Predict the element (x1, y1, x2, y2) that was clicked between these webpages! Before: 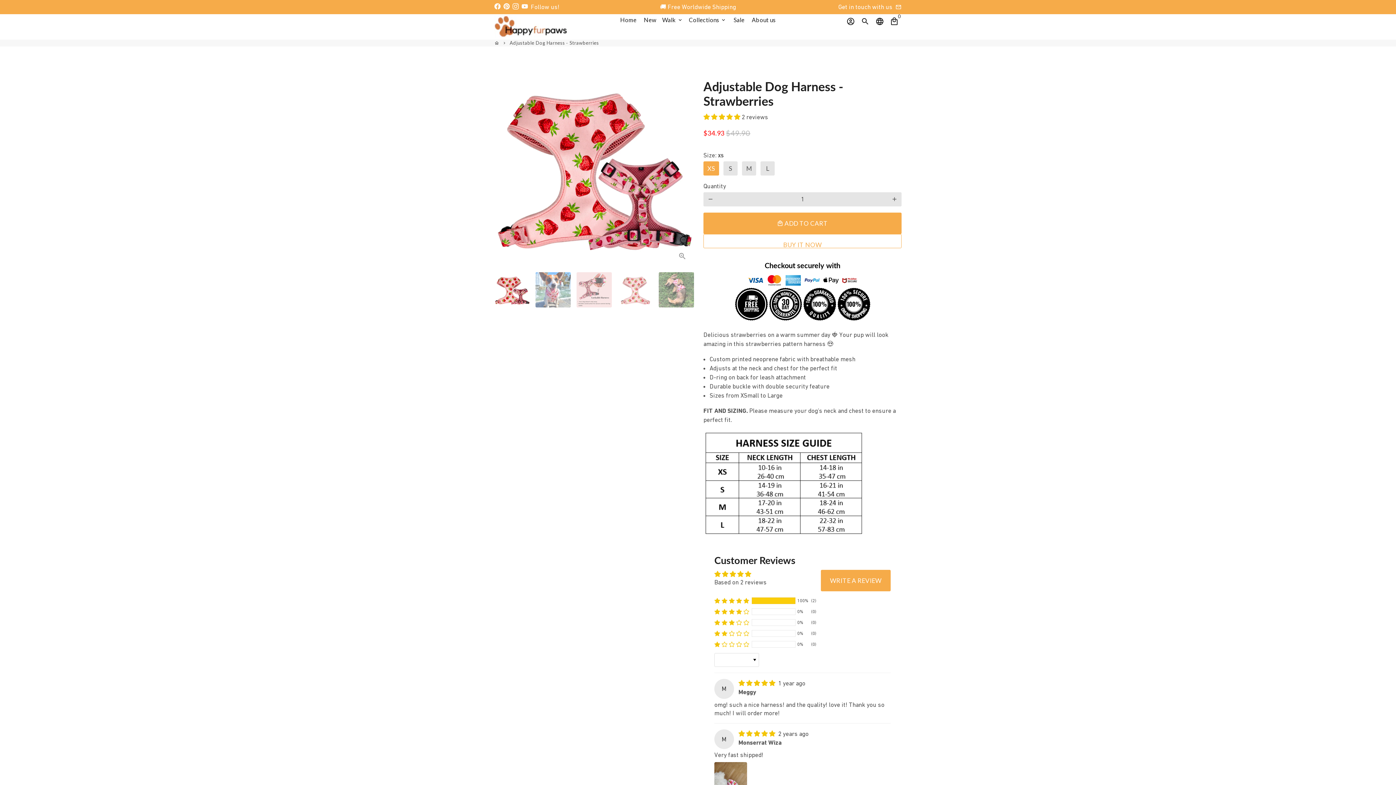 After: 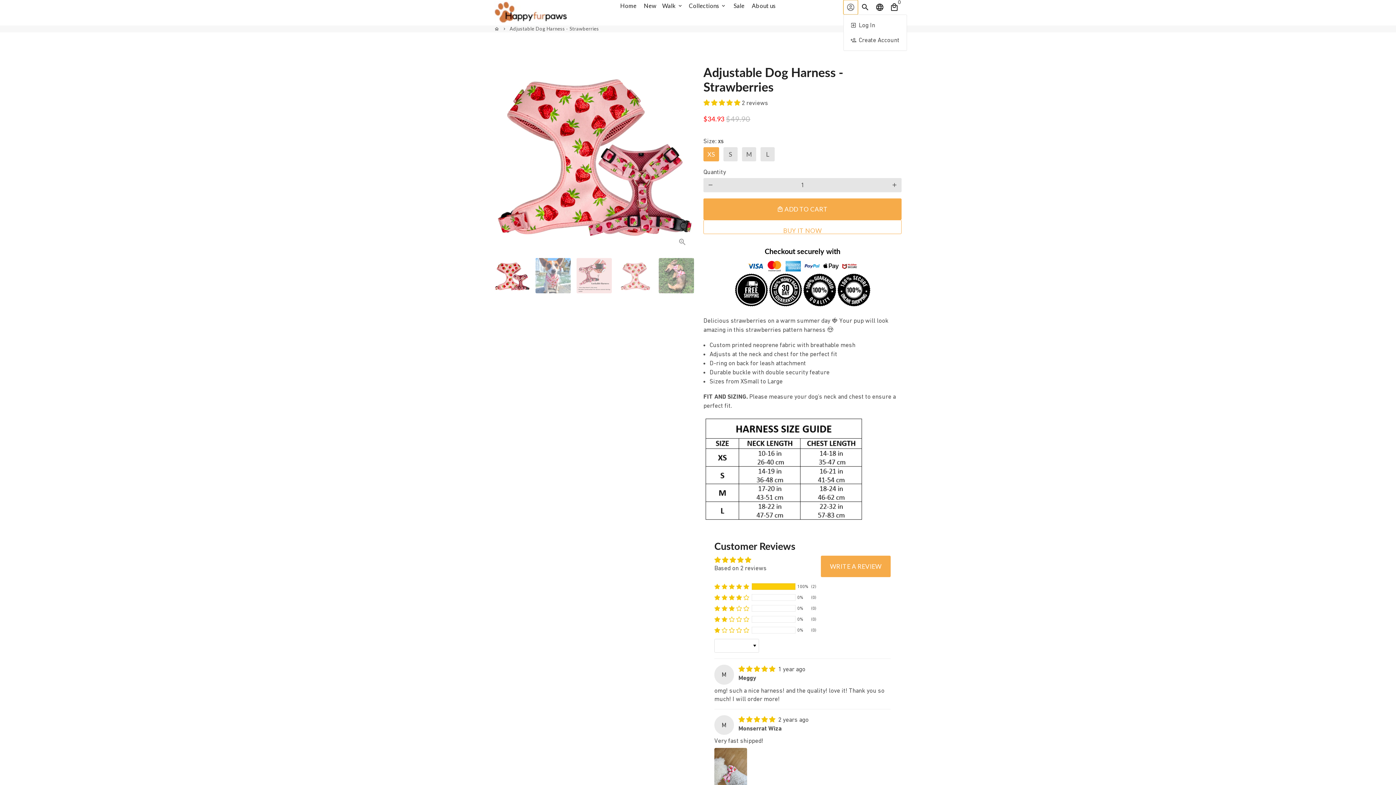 Action: label: Log In bbox: (843, 14, 858, 28)